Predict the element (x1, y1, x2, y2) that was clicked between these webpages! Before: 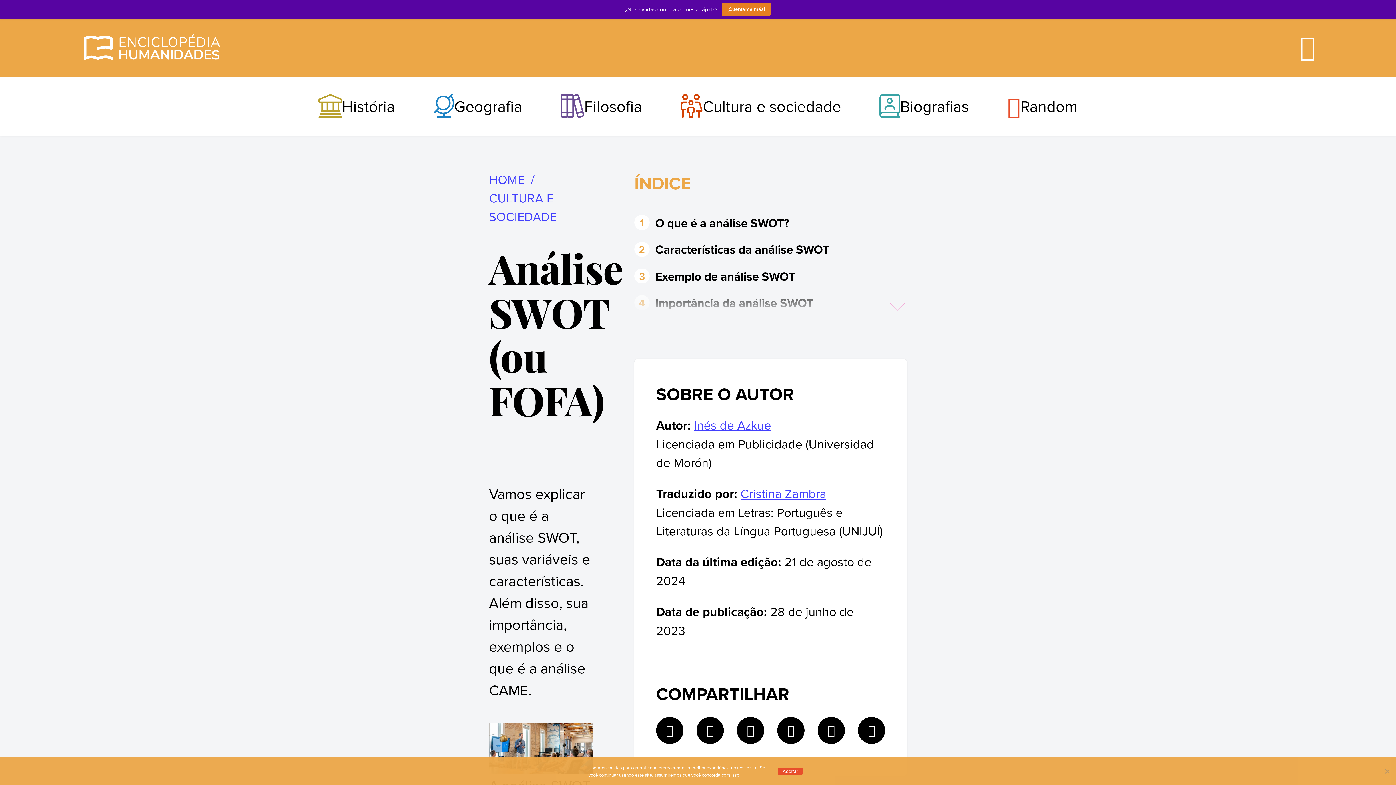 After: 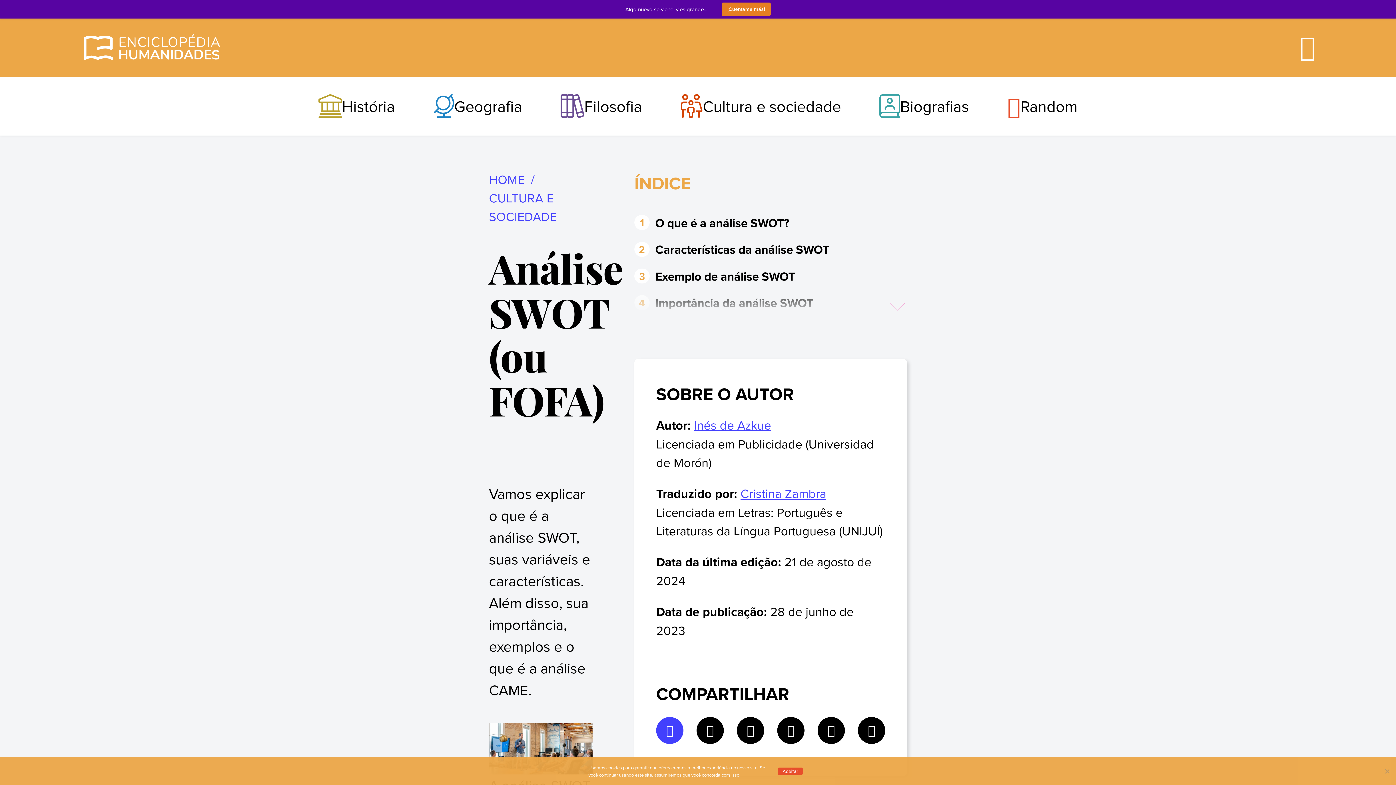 Action: bbox: (656, 717, 683, 744)